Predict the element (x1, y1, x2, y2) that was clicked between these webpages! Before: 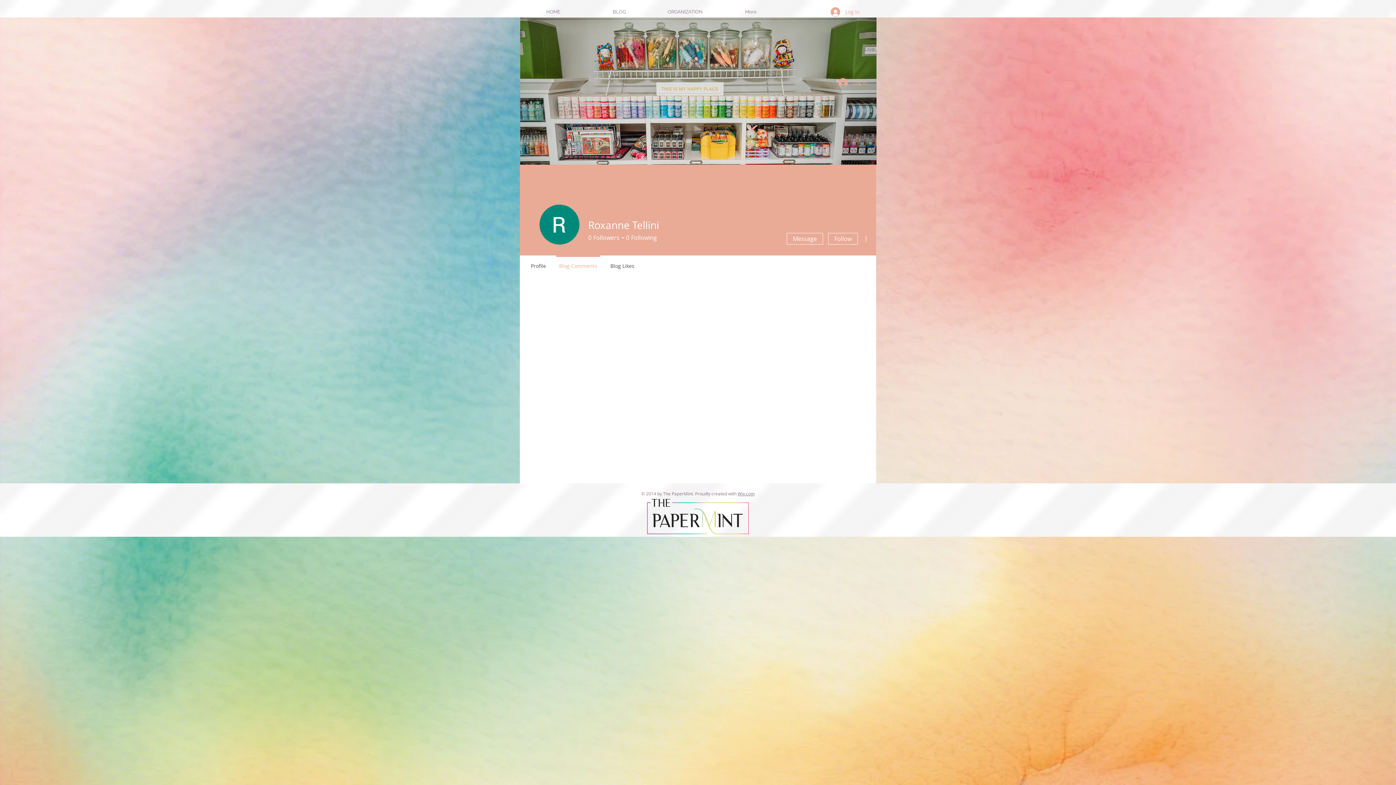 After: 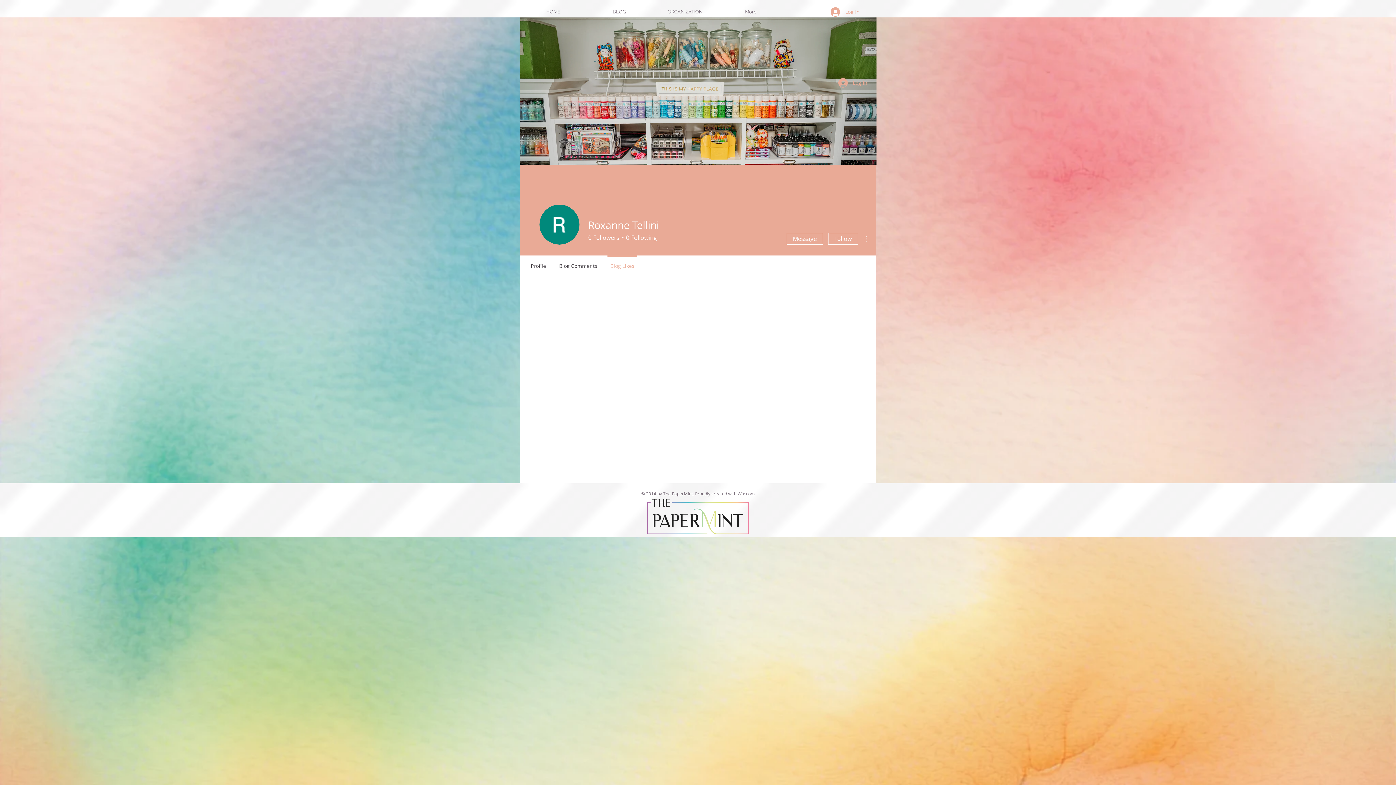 Action: bbox: (604, 255, 641, 270) label: Blog Likes